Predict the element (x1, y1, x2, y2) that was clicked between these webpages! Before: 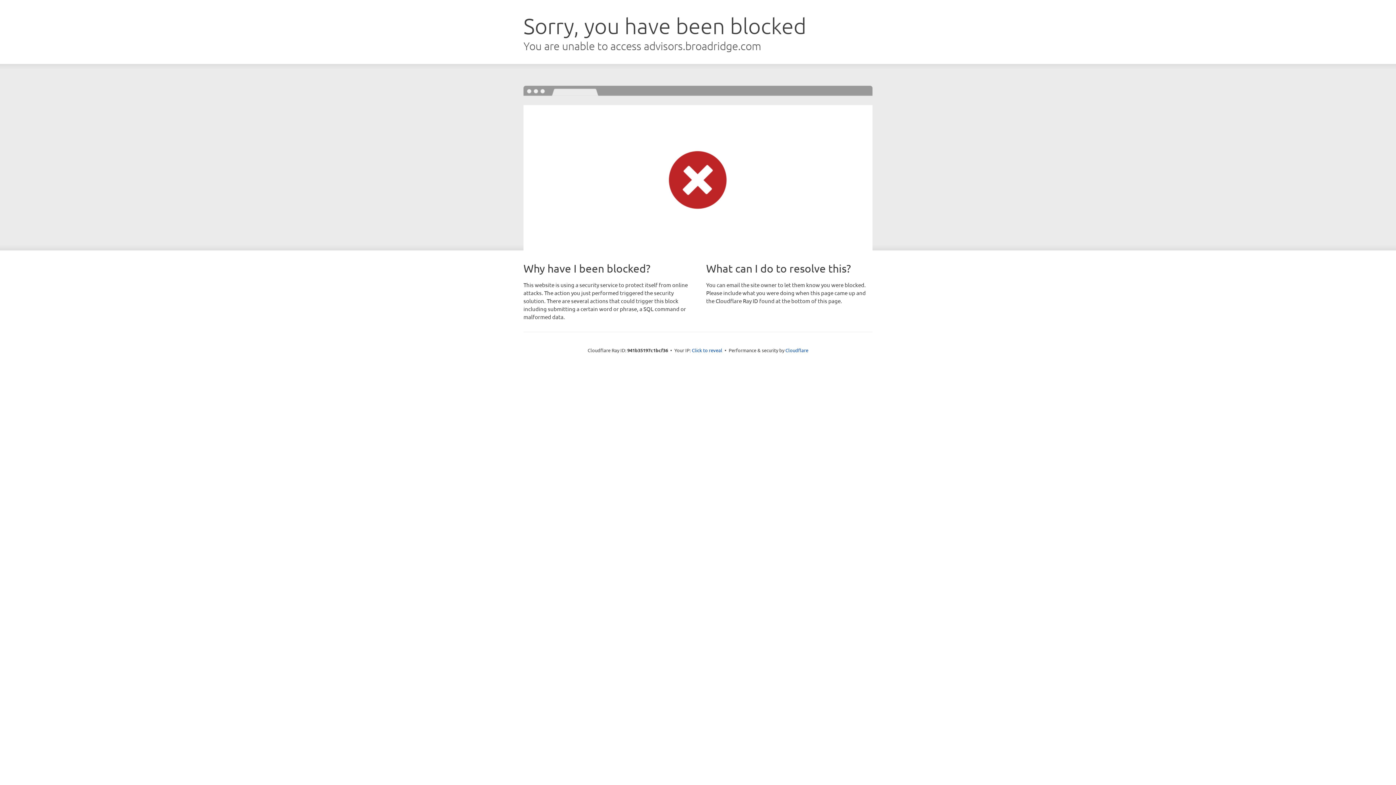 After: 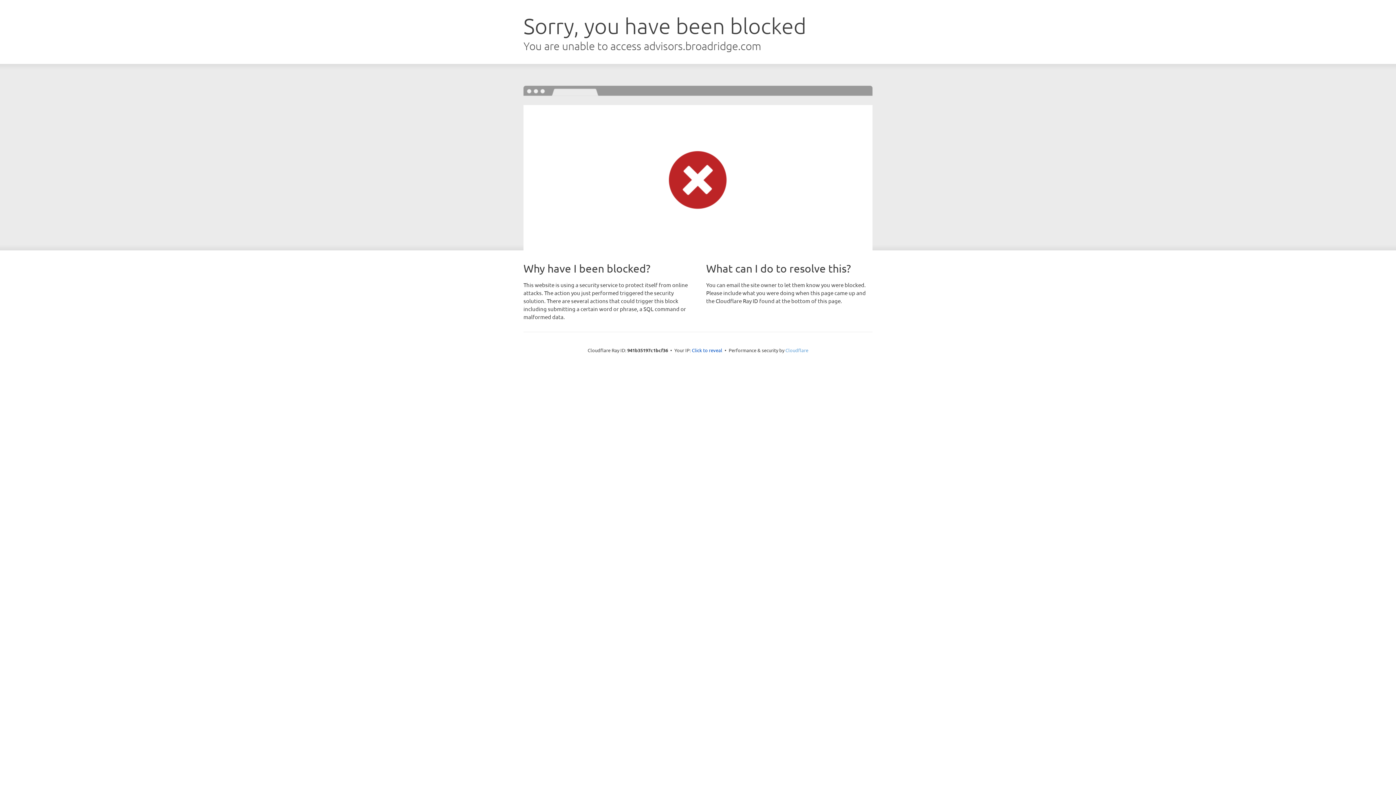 Action: bbox: (785, 347, 808, 353) label: Cloudflare